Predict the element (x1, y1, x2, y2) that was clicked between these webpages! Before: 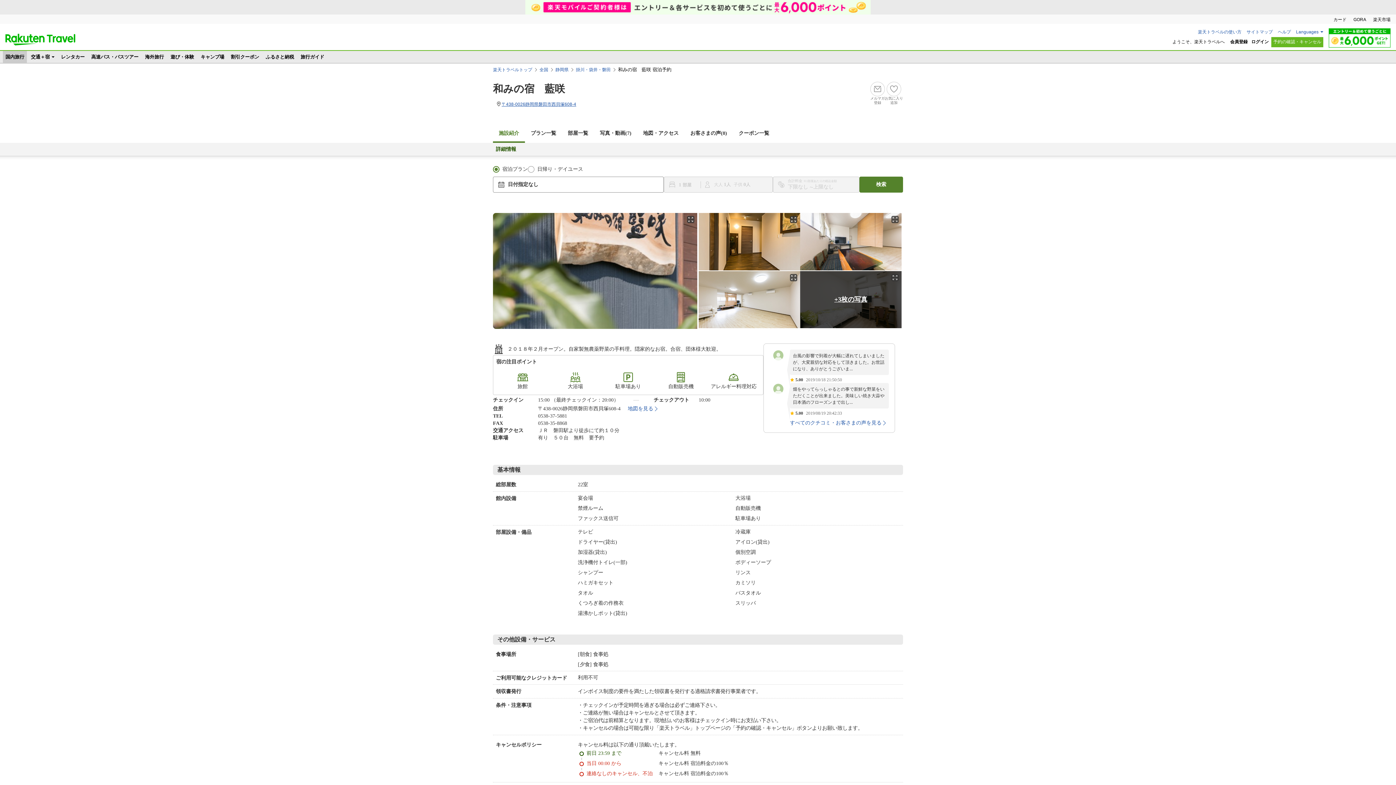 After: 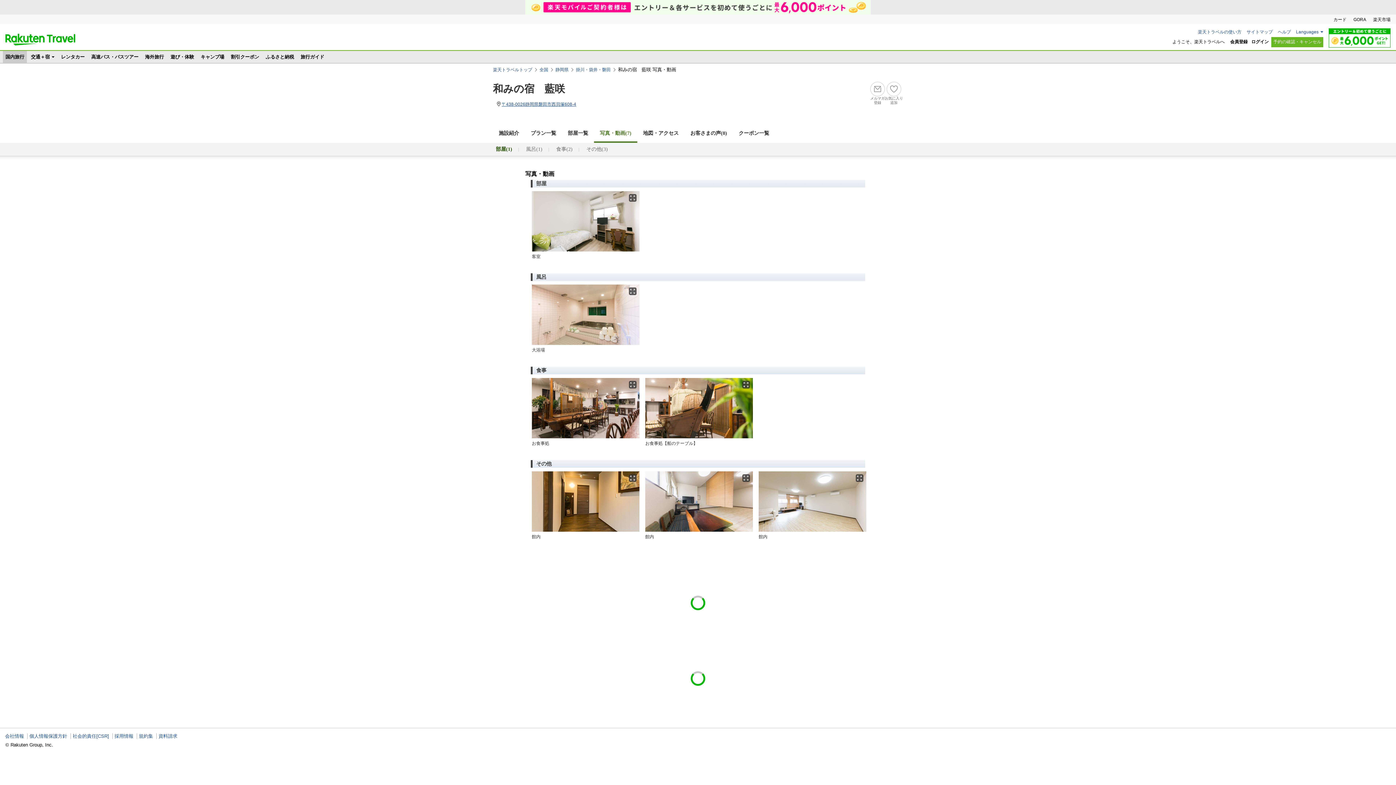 Action: label: 写真・動画(7) bbox: (594, 125, 637, 141)